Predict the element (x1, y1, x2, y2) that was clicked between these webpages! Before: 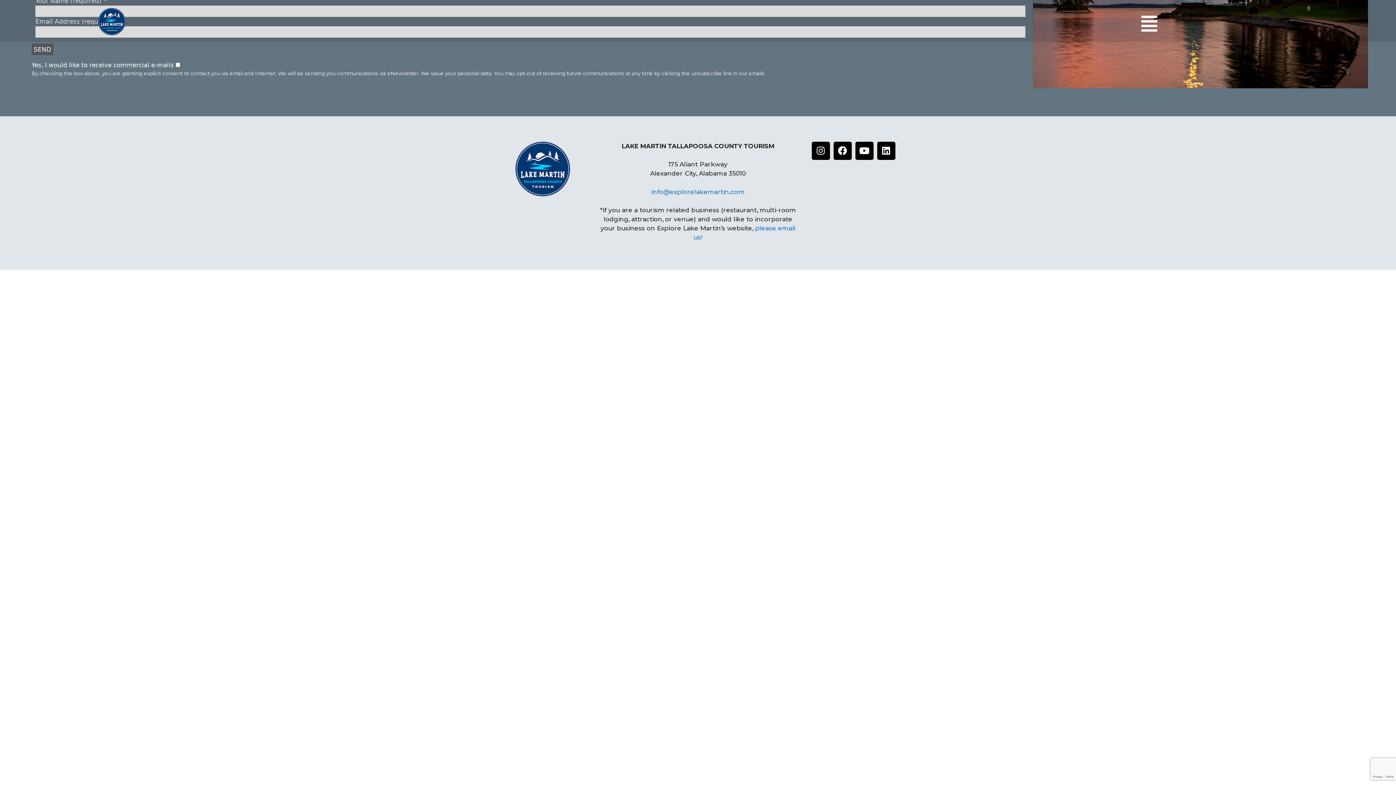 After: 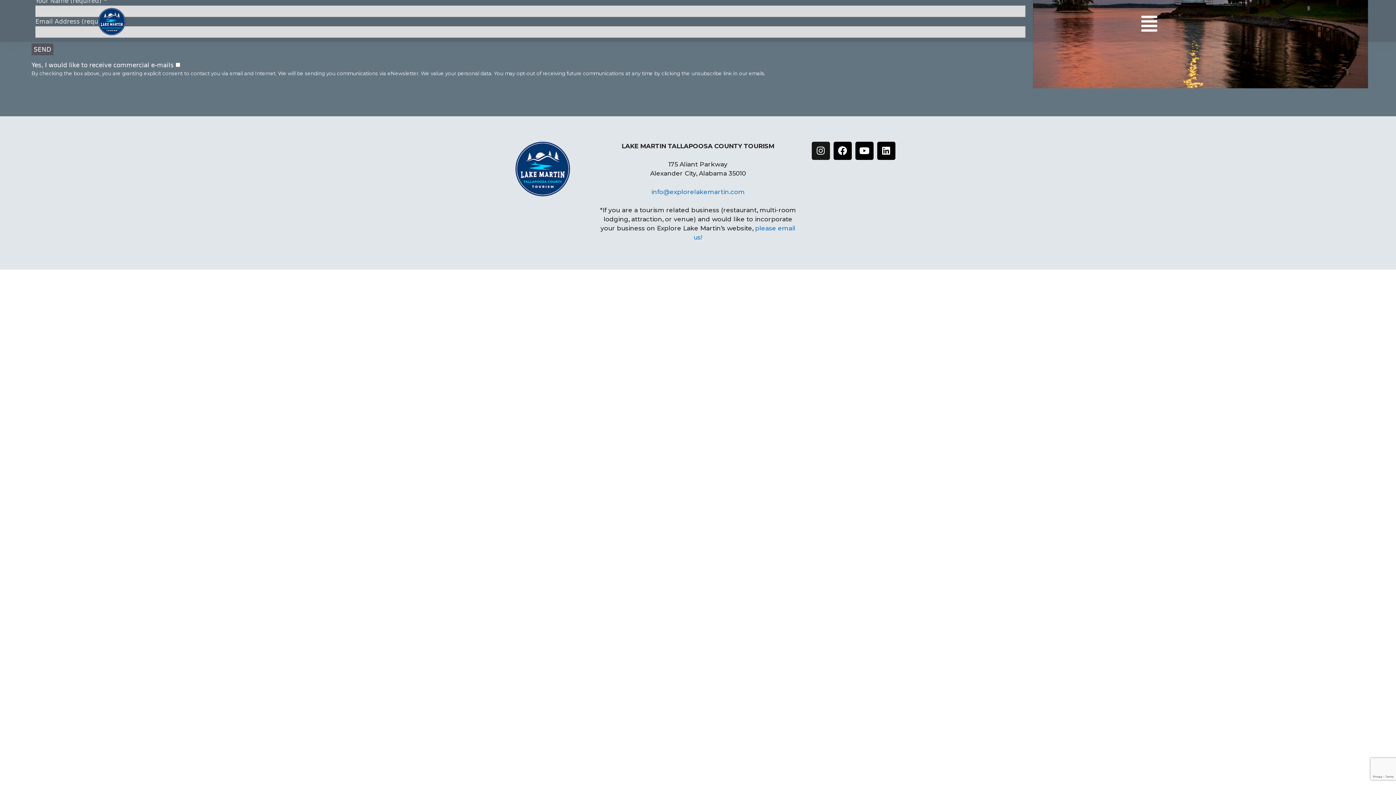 Action: label: Instagram bbox: (811, 141, 830, 159)